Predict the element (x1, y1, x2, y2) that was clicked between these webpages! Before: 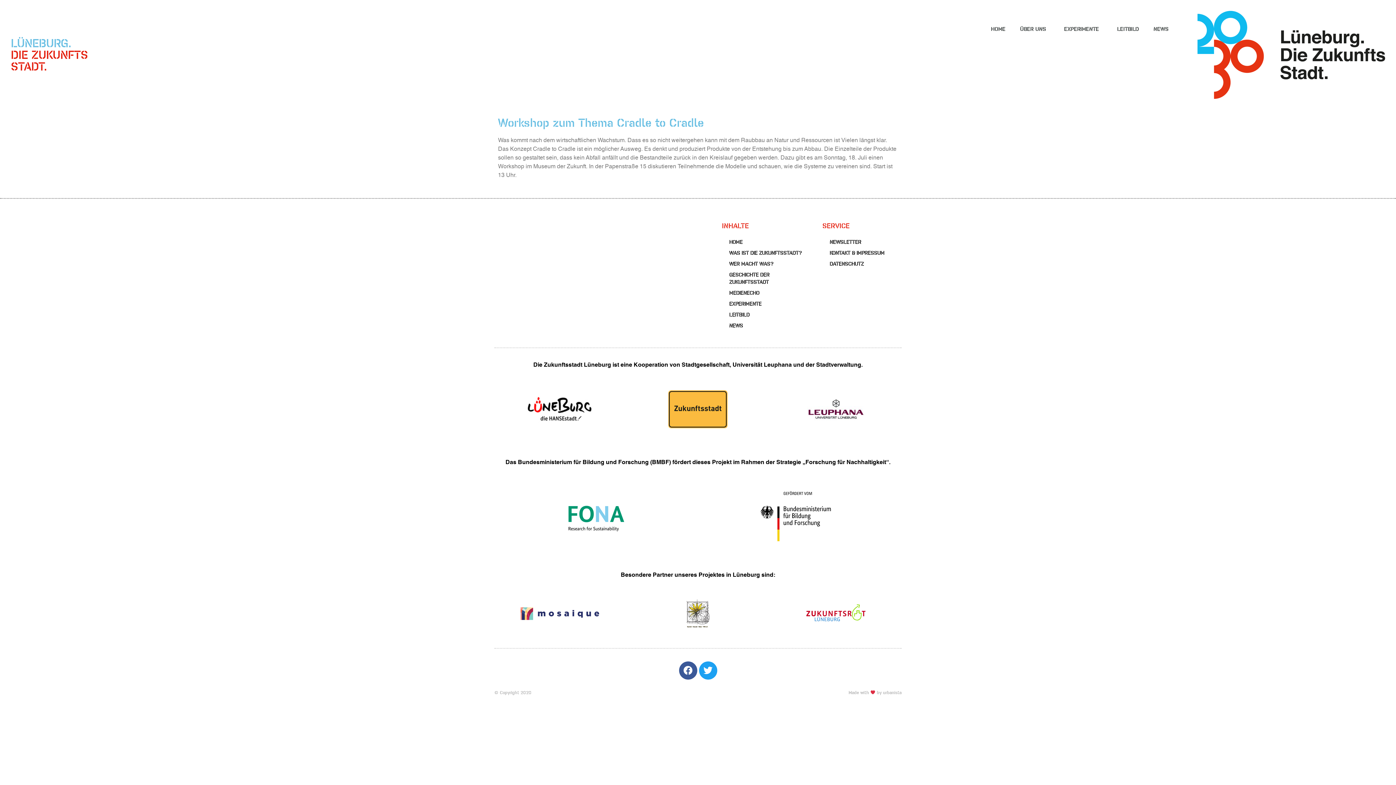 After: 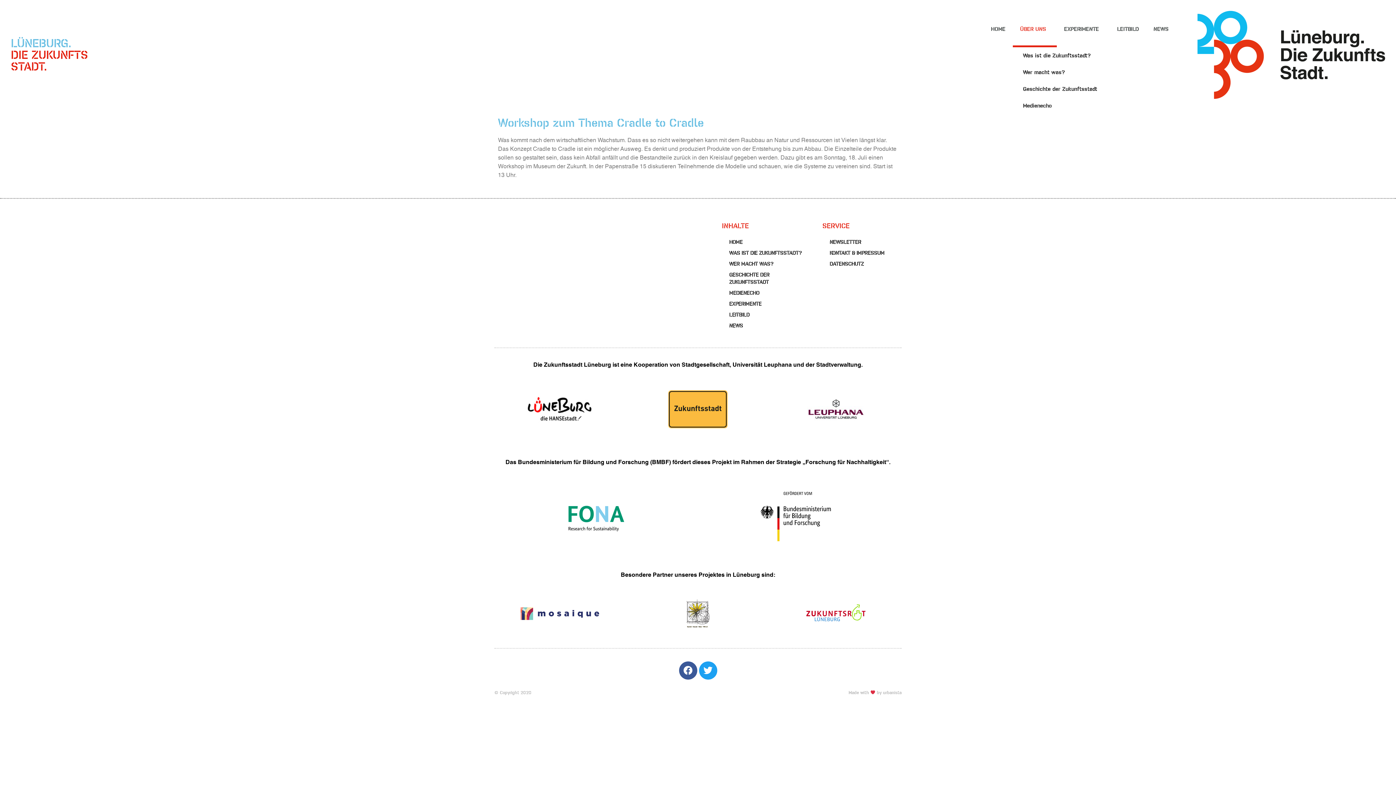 Action: label: ÜBER UNS bbox: (1013, 10, 1057, 47)